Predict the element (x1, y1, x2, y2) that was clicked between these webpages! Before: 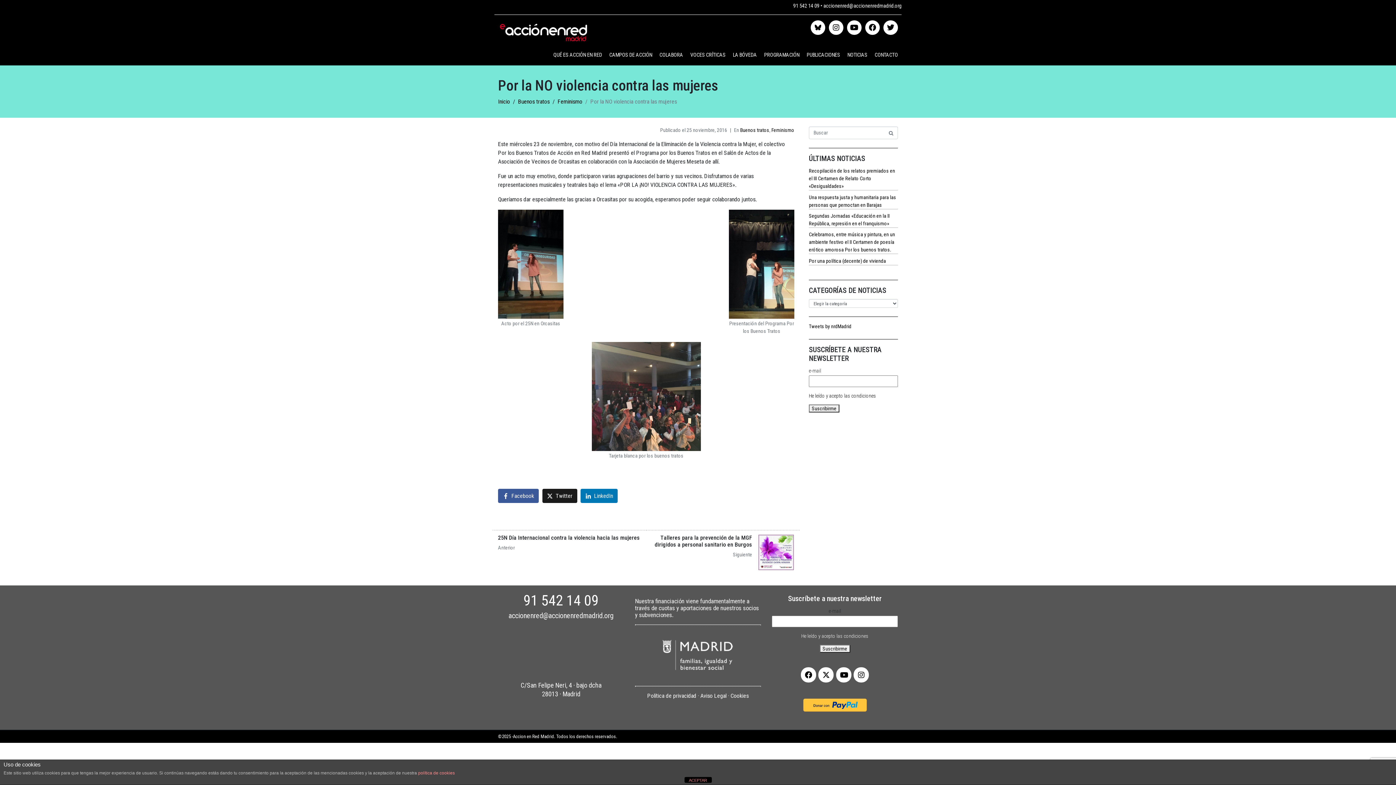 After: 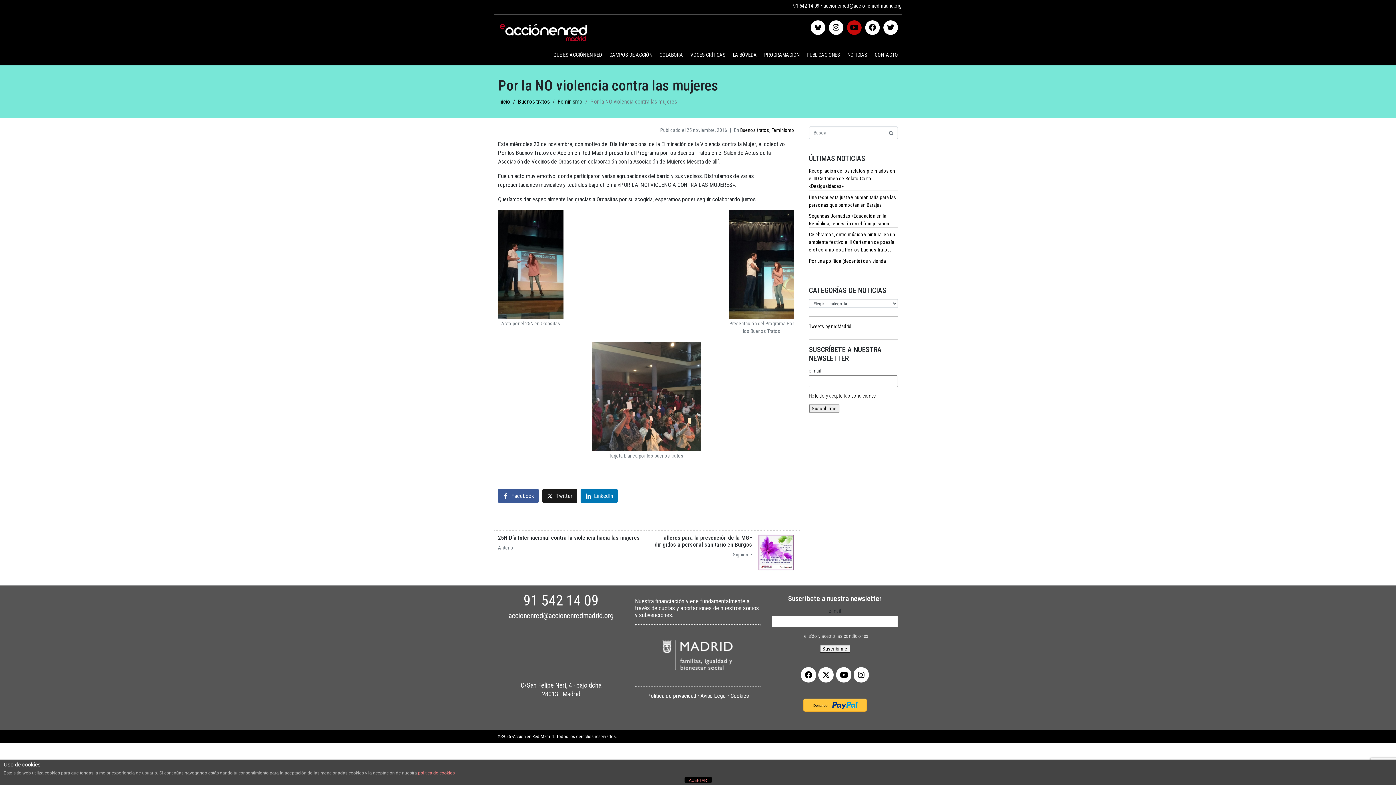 Action: label: Youtube bbox: (847, 20, 861, 34)